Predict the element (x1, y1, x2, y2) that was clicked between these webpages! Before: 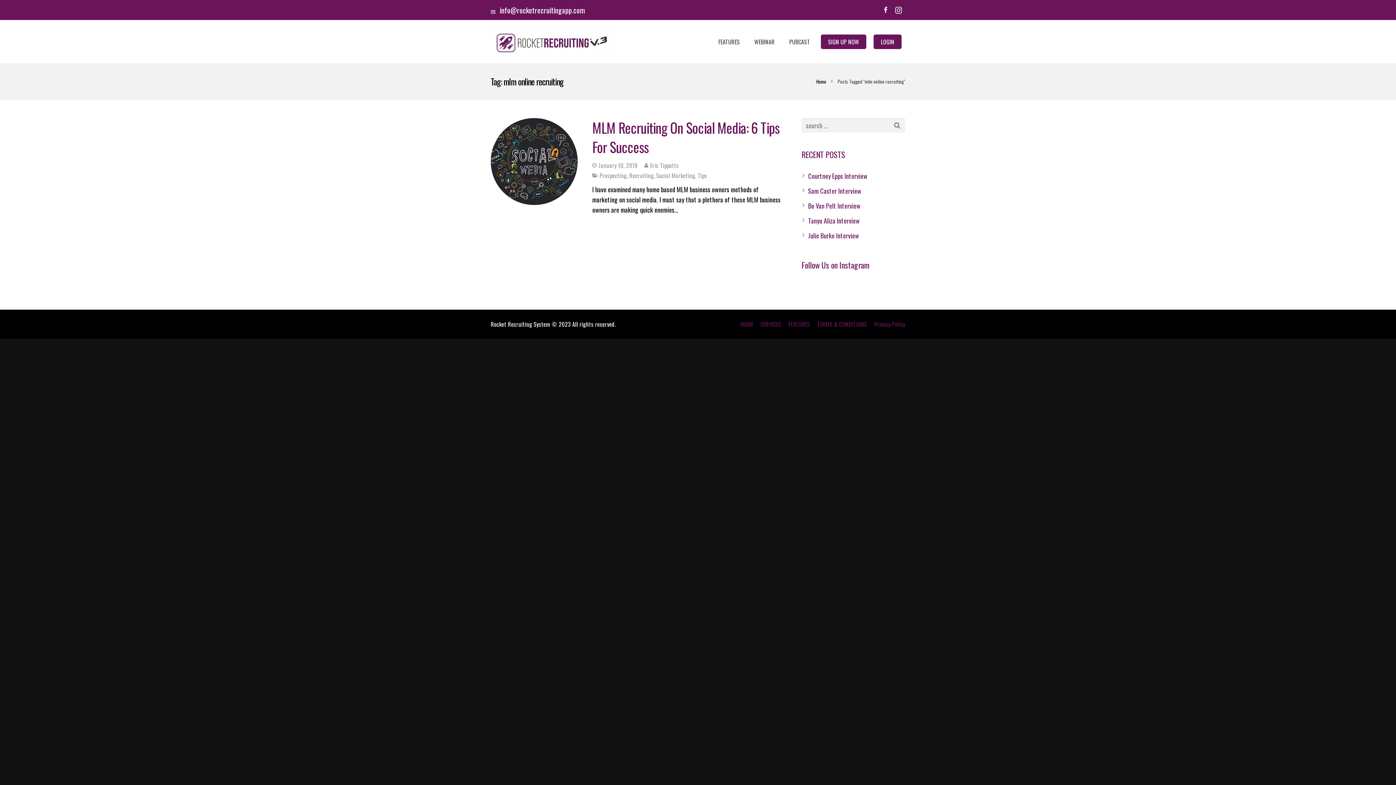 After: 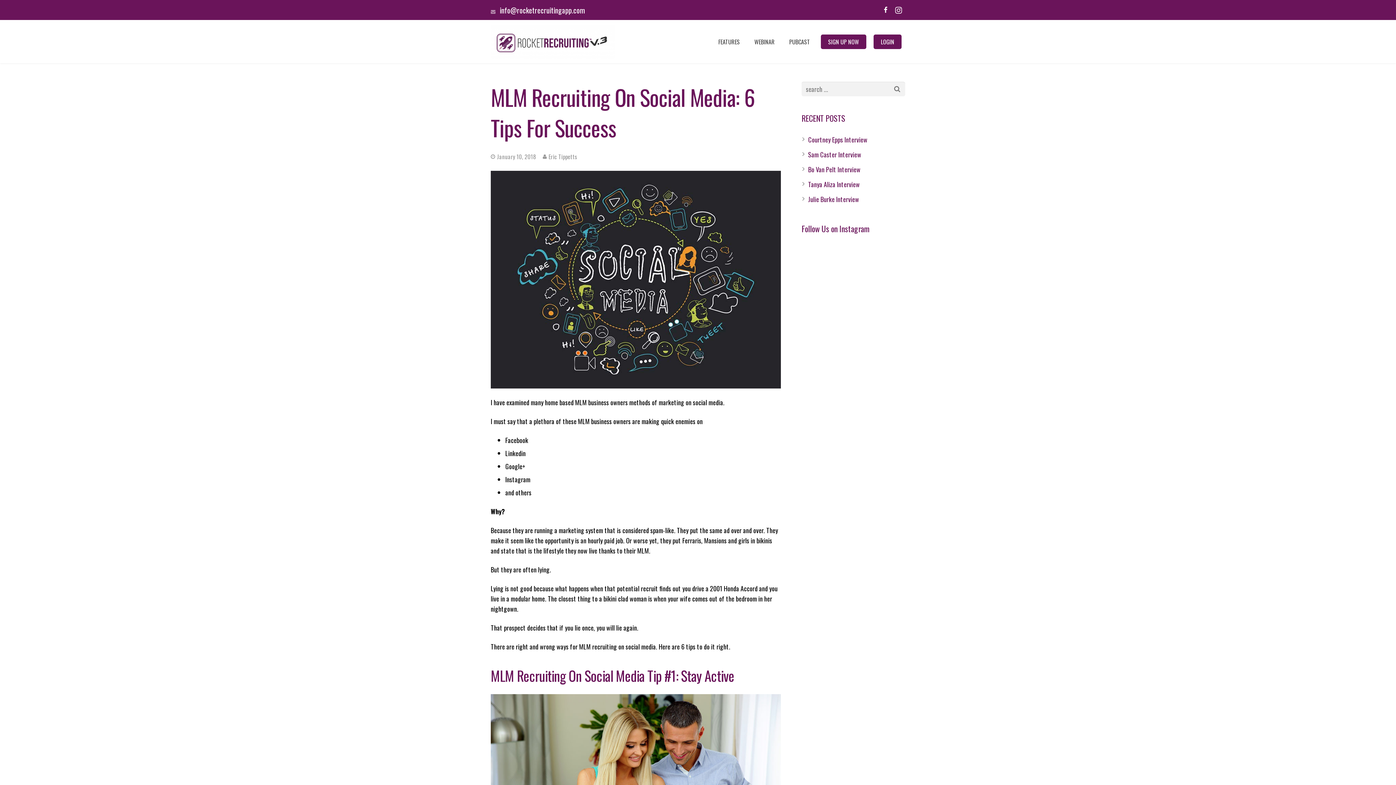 Action: bbox: (592, 117, 779, 157) label: MLM Recruiting On Social Media: 6 Tips For Success